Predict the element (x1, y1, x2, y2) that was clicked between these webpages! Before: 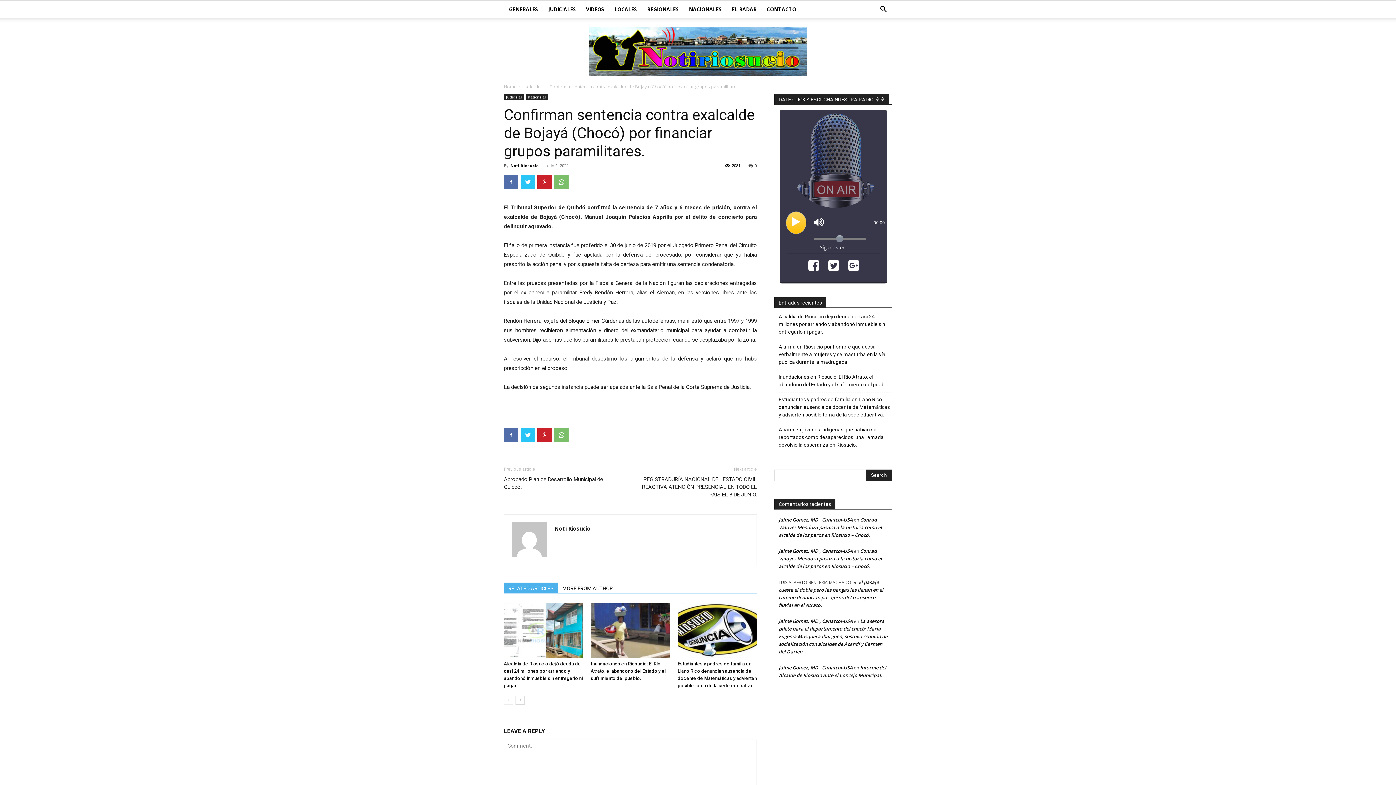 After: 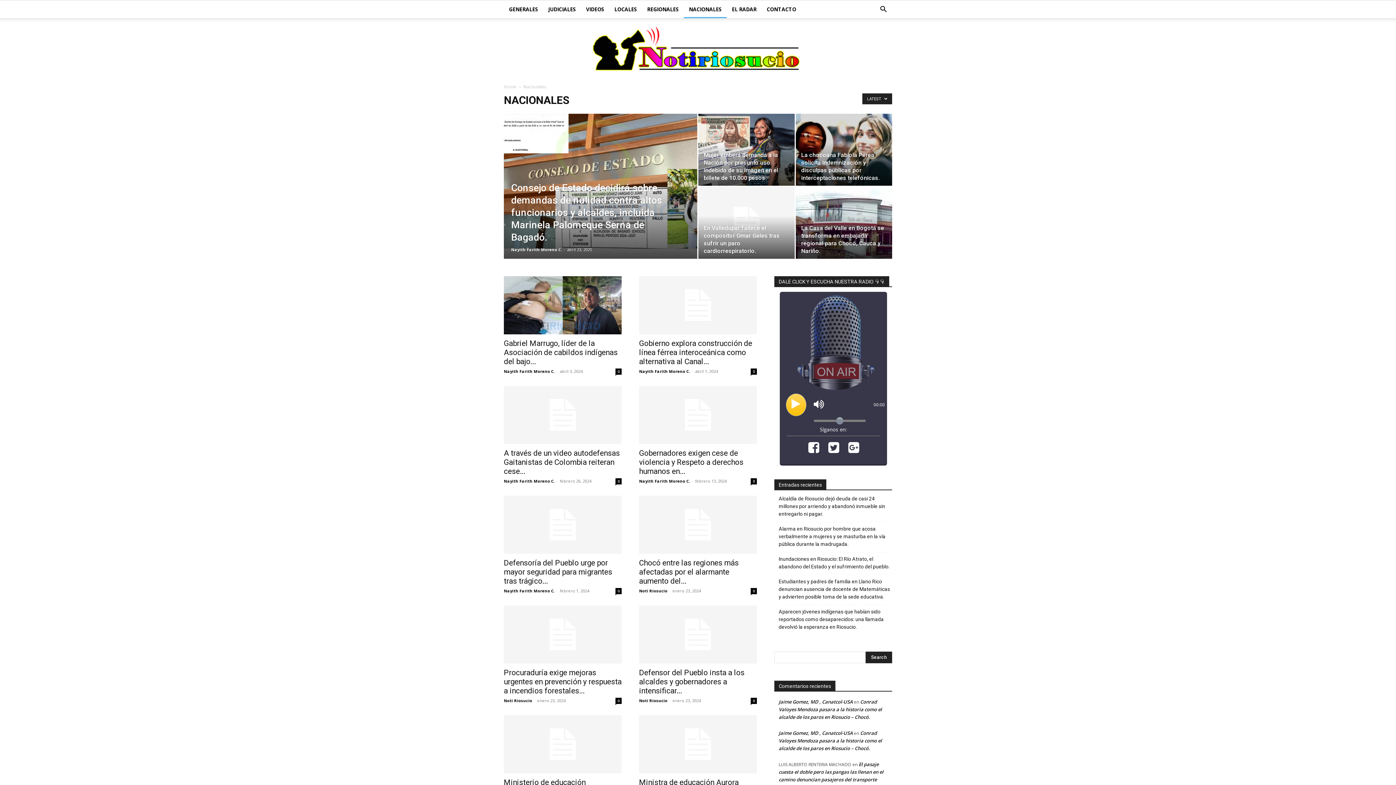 Action: bbox: (684, 0, 726, 18) label: NACIONALES